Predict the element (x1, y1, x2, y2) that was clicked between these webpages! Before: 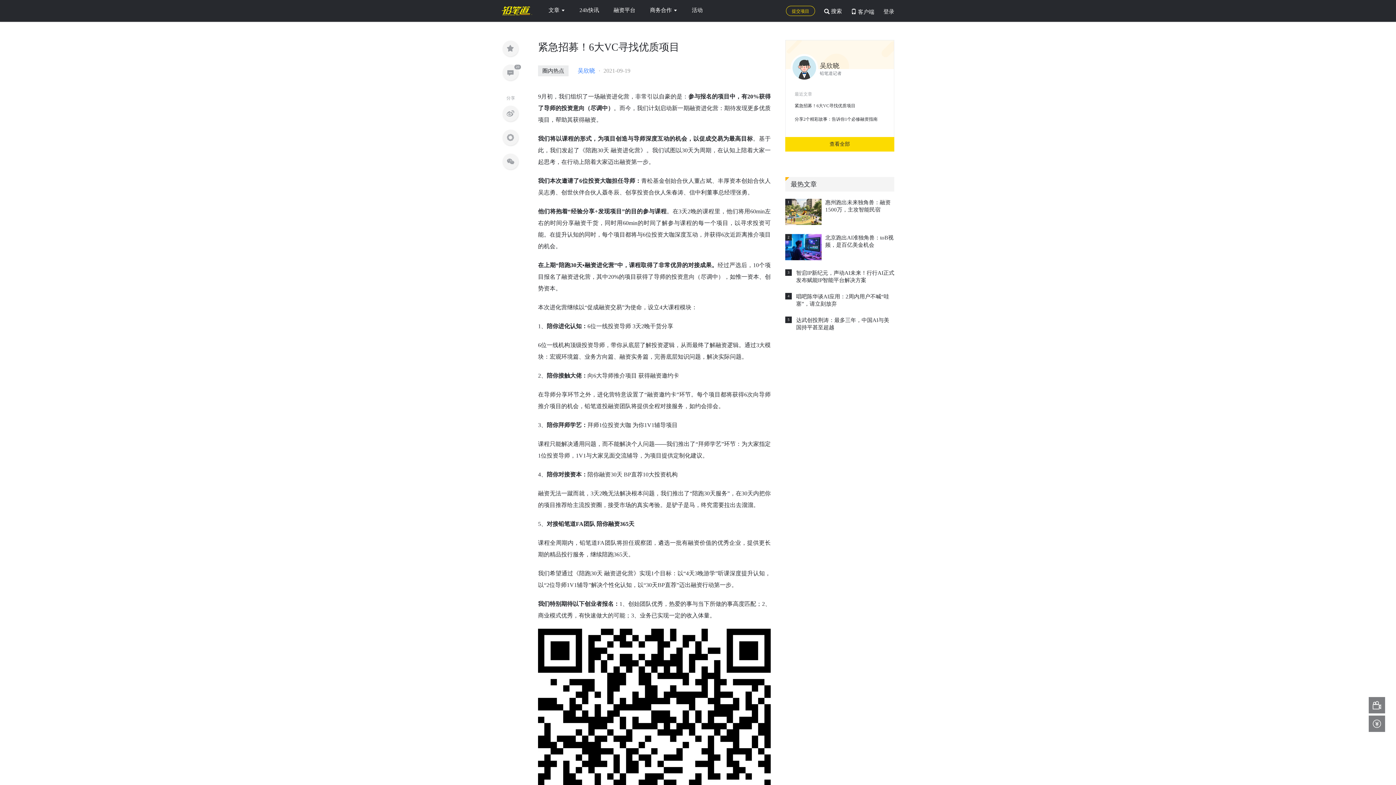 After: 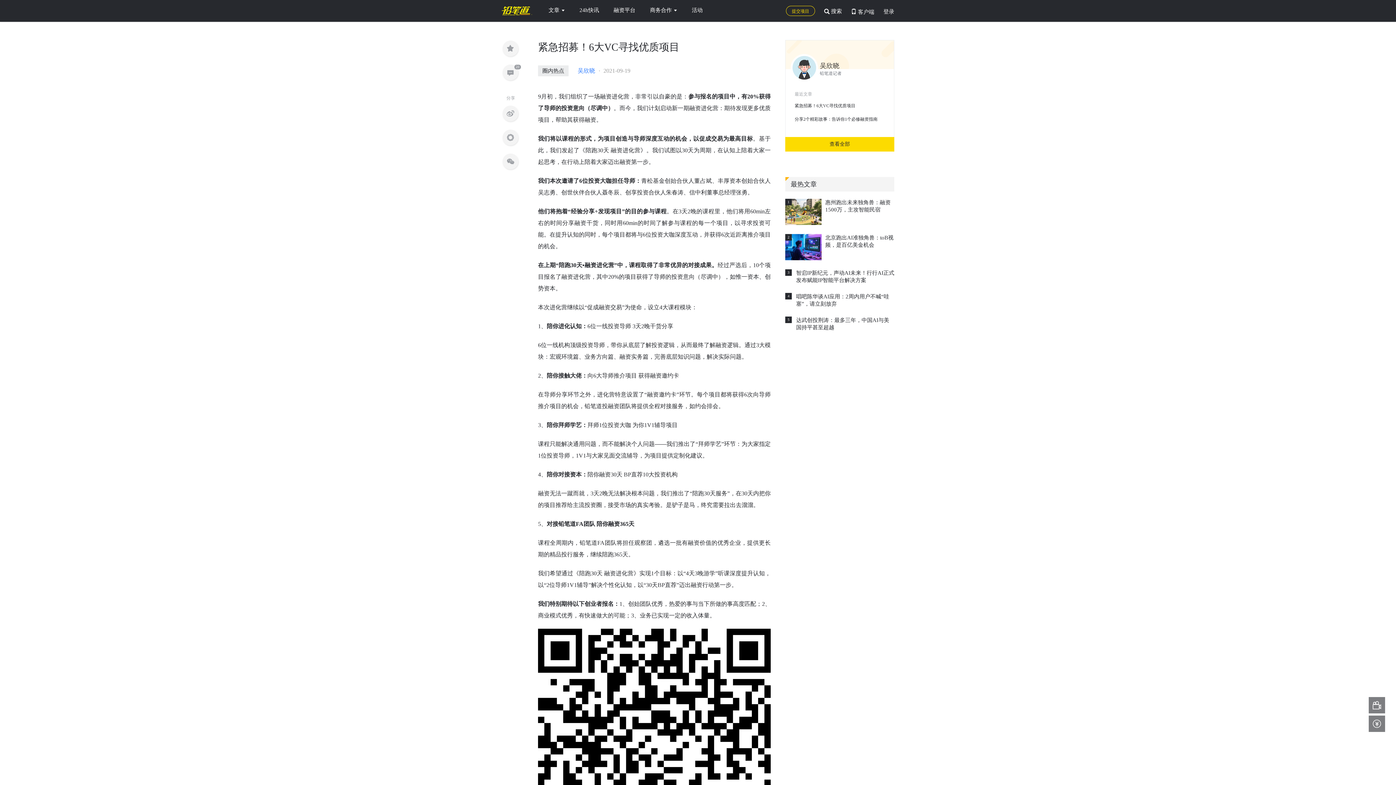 Action: bbox: (786, 6, 814, 15) label: 提交项目